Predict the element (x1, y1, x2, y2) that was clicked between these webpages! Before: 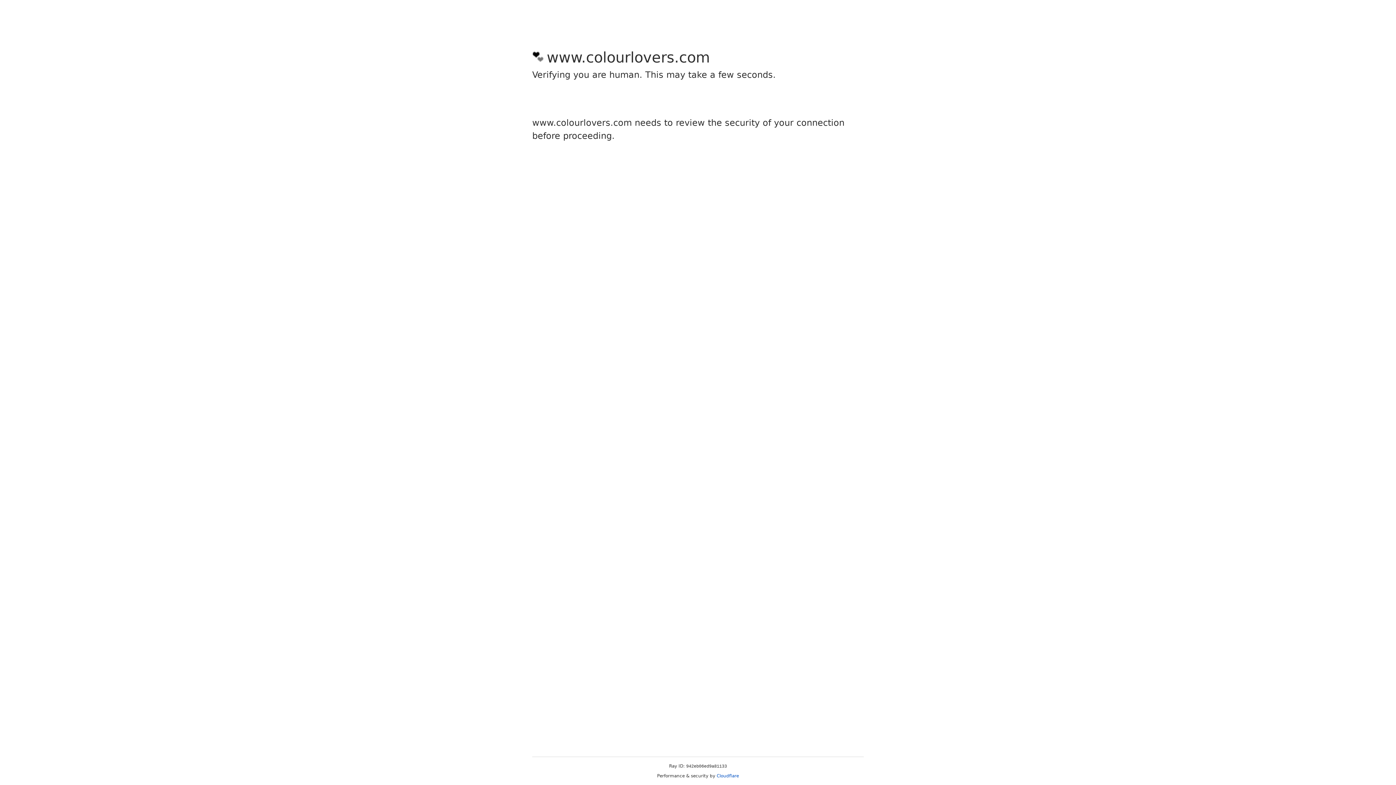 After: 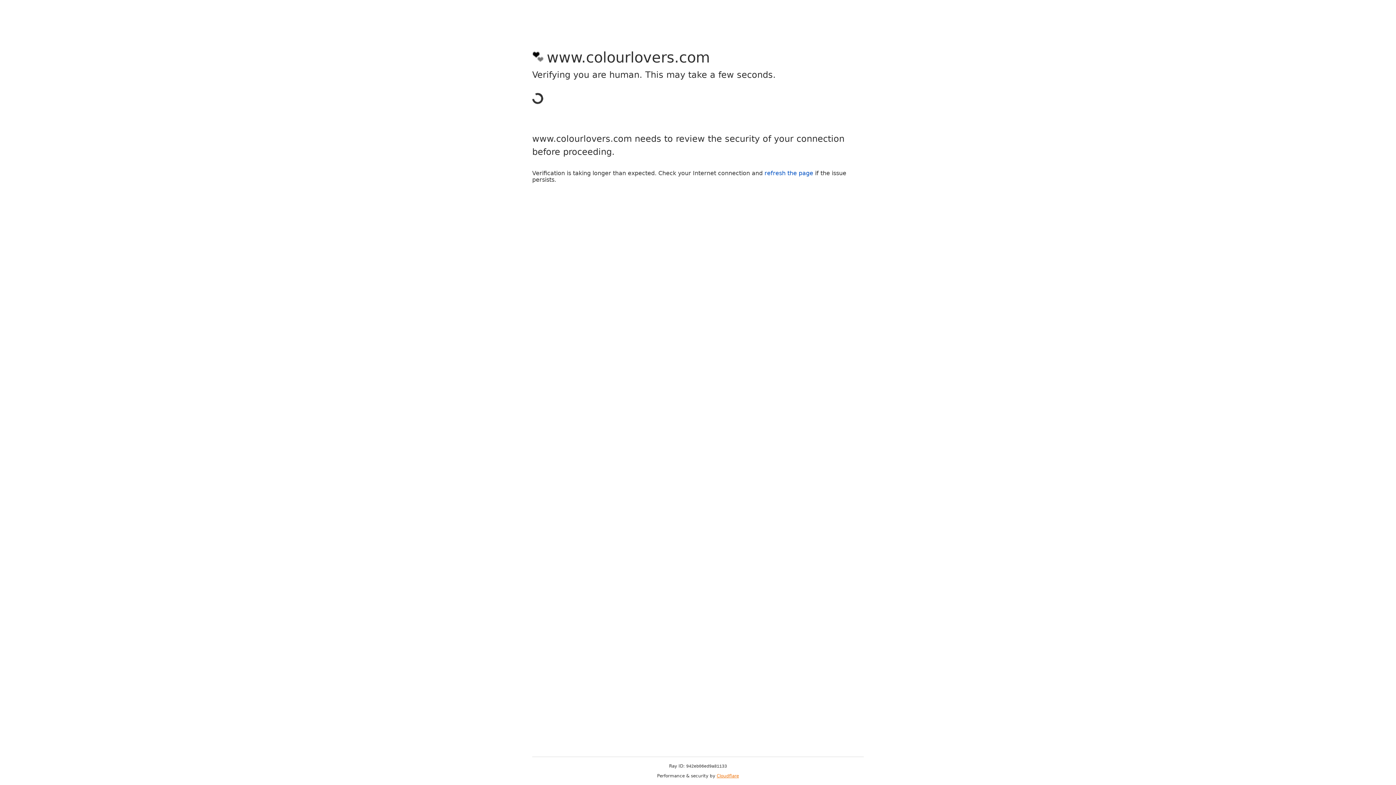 Action: bbox: (716, 773, 739, 778) label: Cloudflare